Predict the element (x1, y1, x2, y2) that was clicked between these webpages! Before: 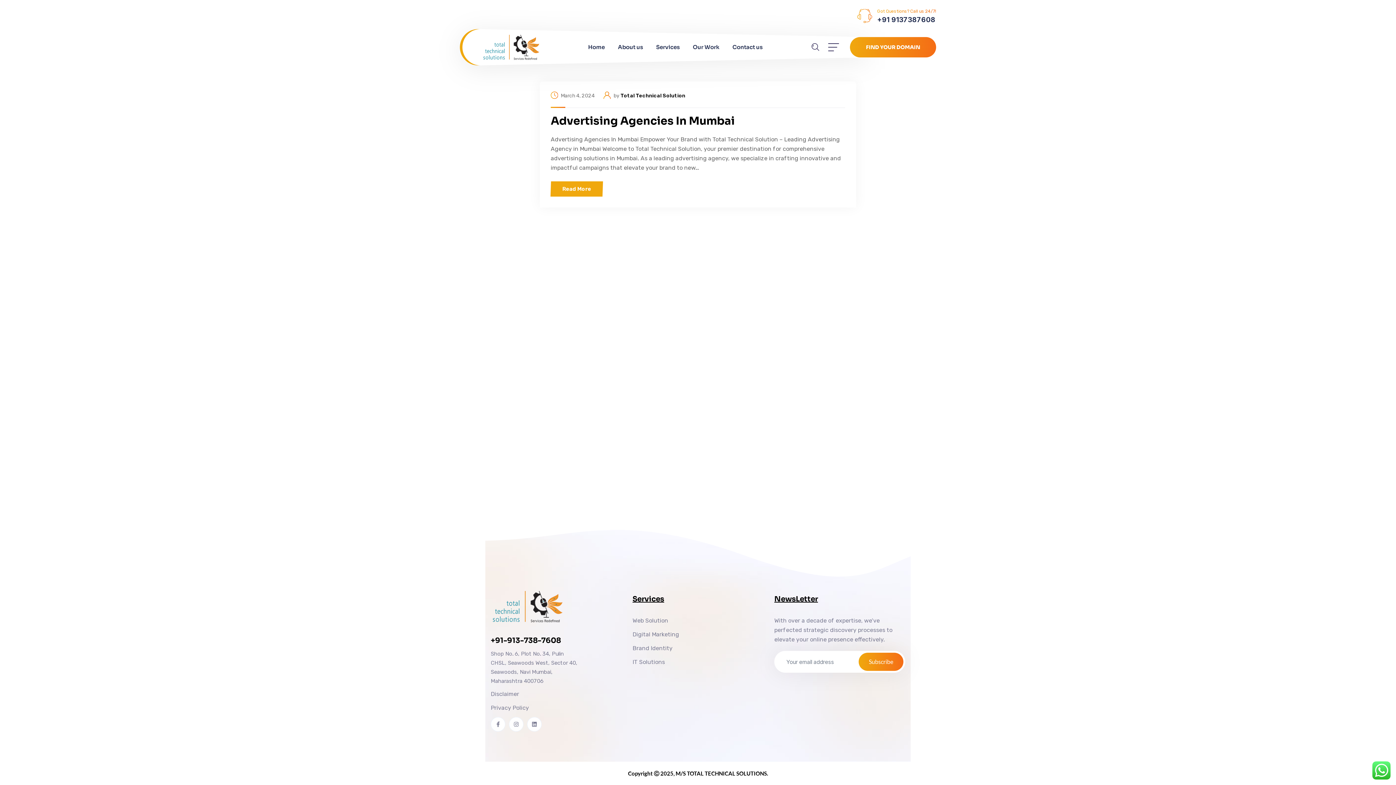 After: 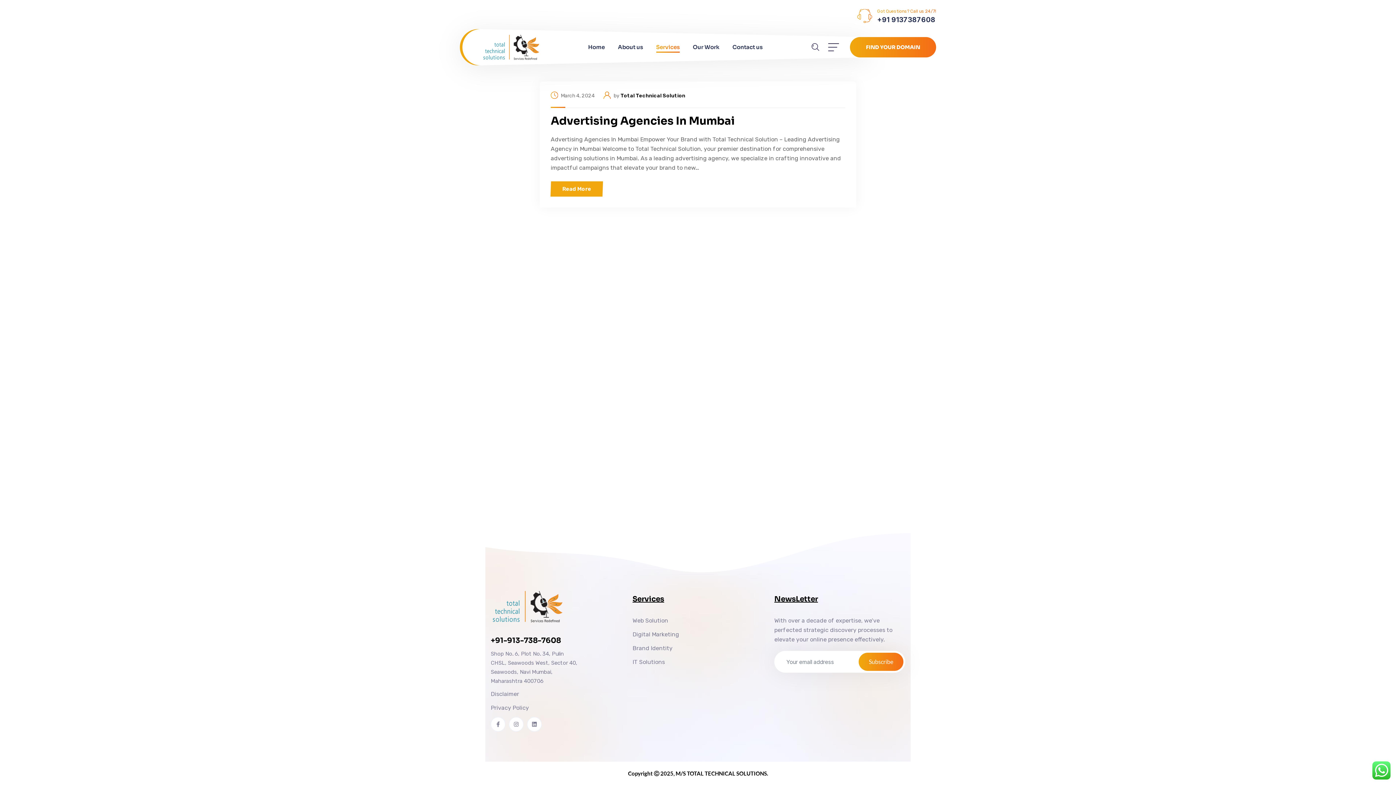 Action: bbox: (656, 37, 679, 57) label: Services